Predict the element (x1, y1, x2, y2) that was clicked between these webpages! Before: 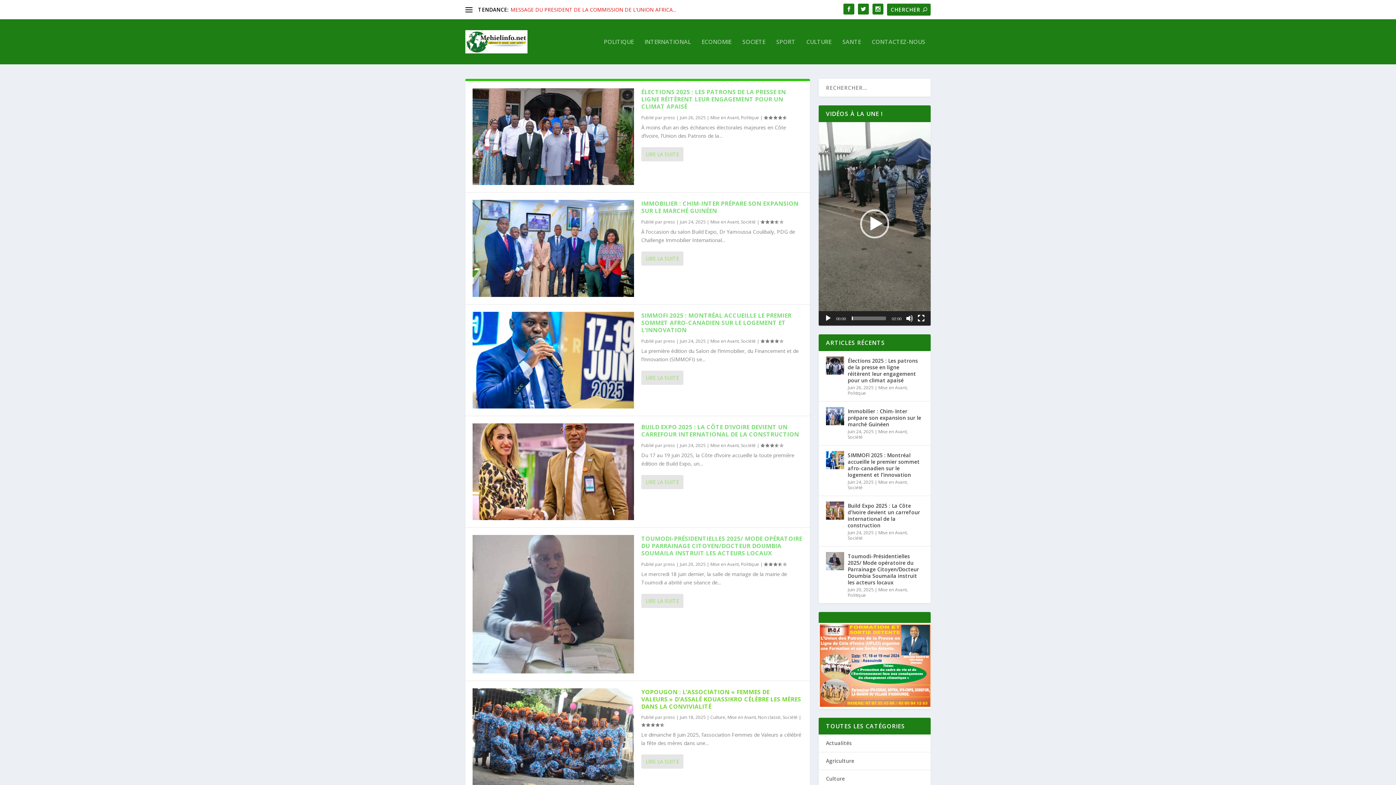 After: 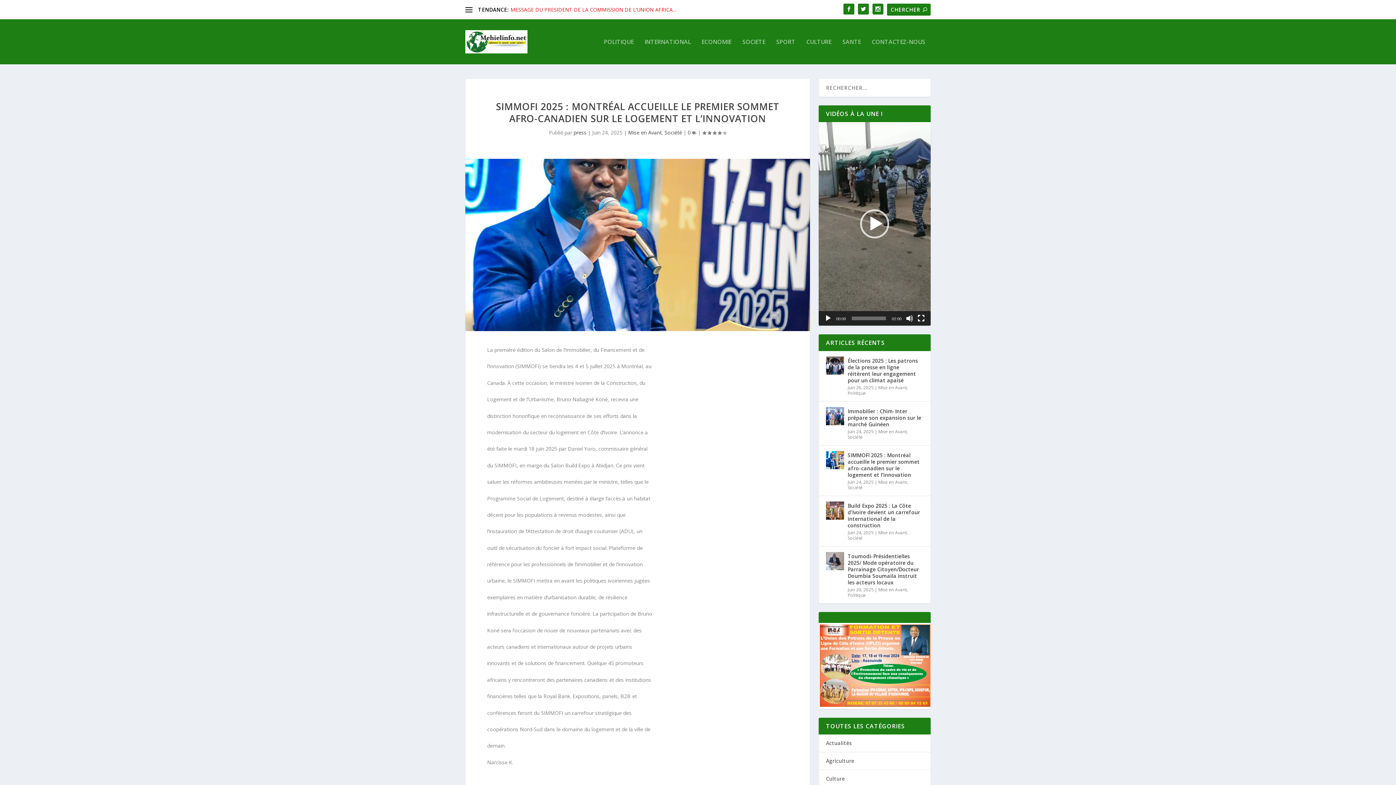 Action: label: SIMMOFI 2025 : MONTRÉAL ACCUEILLE LE PREMIER SOMMET AFRO-CANADIEN SUR LE LOGEMENT ET L’INNOVATION bbox: (641, 311, 791, 334)